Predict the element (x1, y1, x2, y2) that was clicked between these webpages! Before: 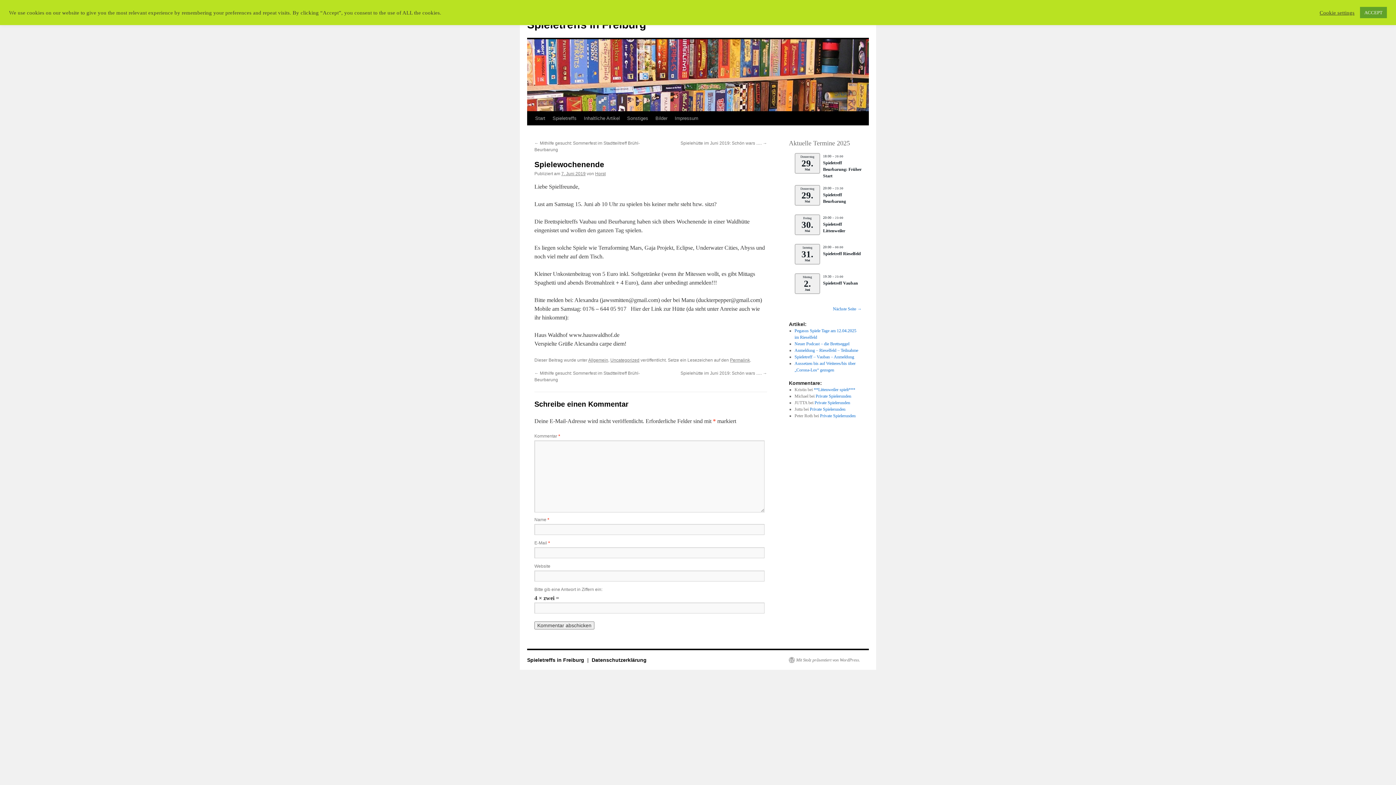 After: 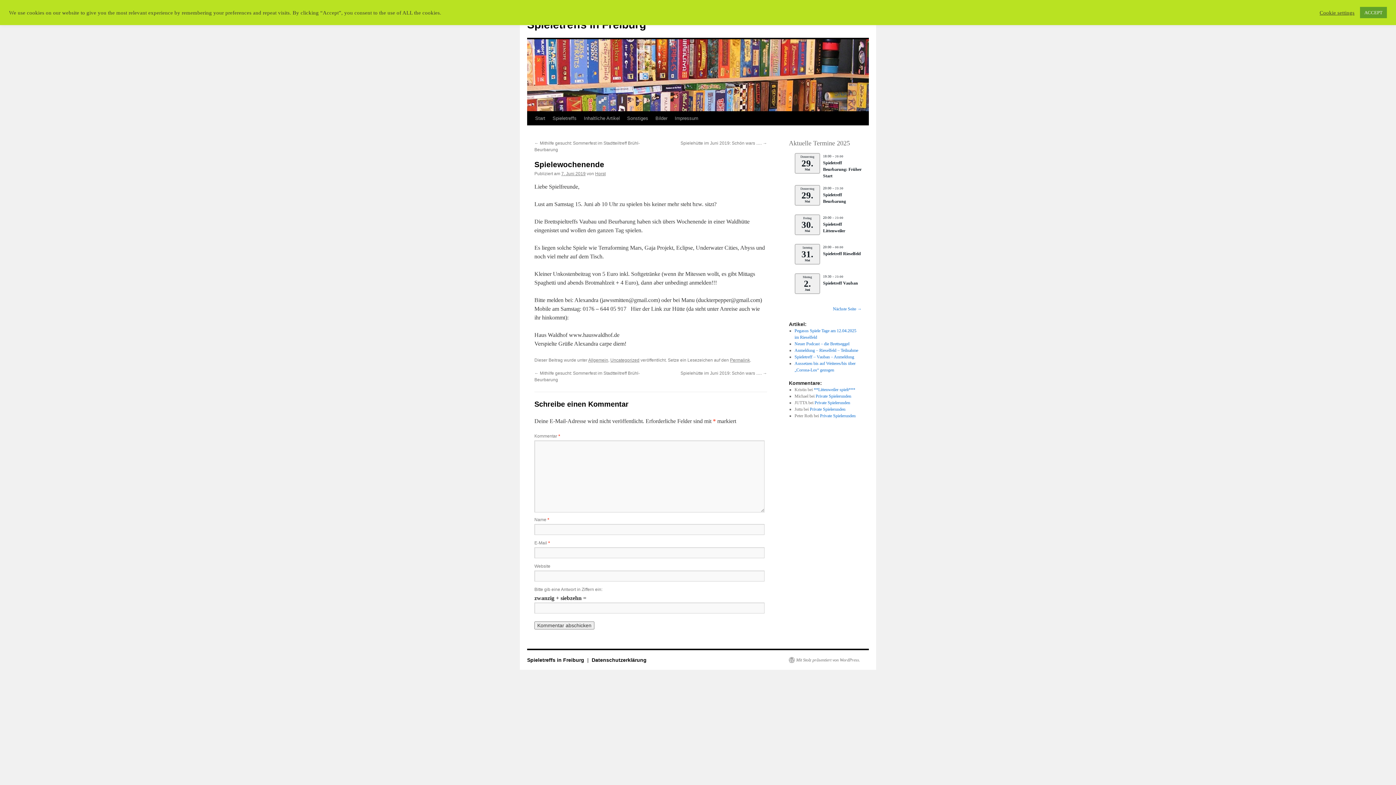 Action: label: Permalink bbox: (730, 357, 750, 362)